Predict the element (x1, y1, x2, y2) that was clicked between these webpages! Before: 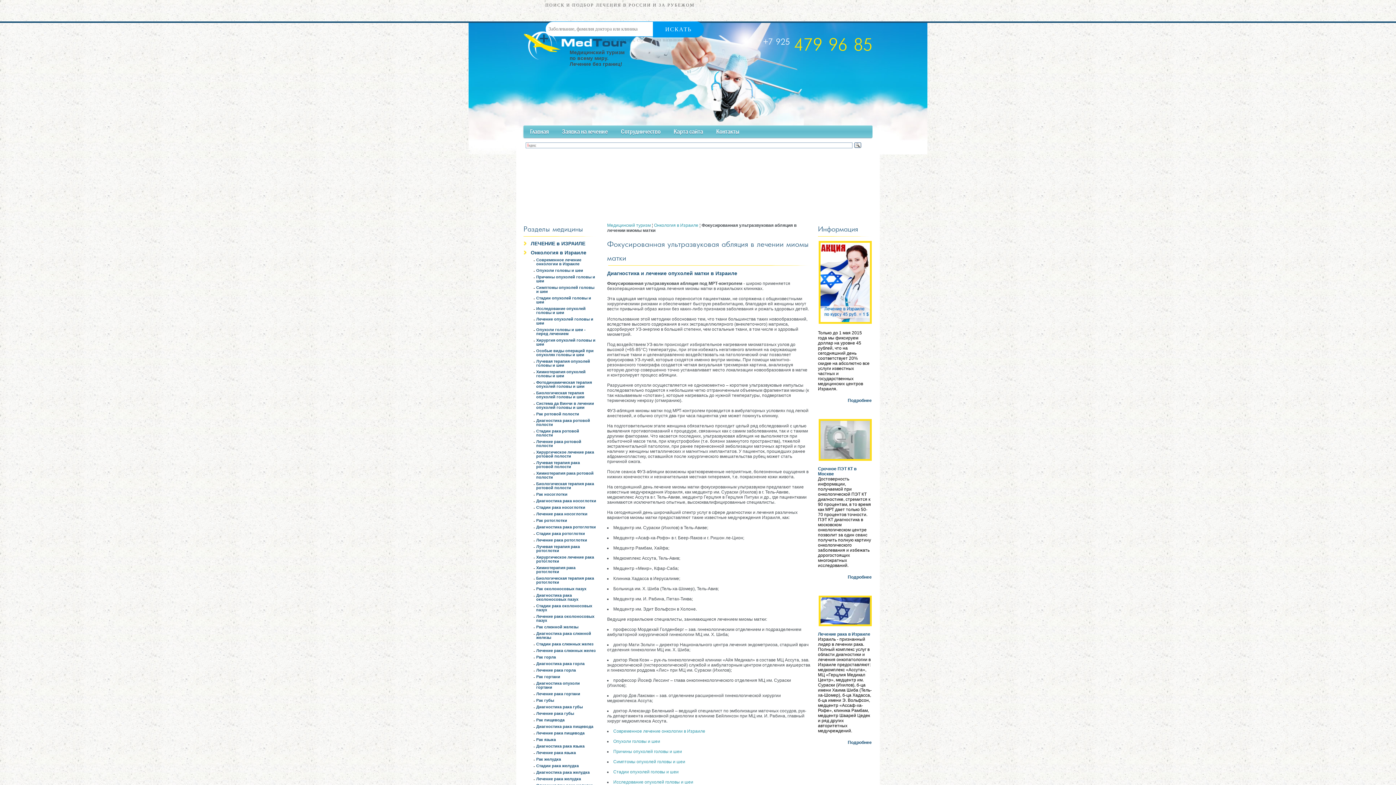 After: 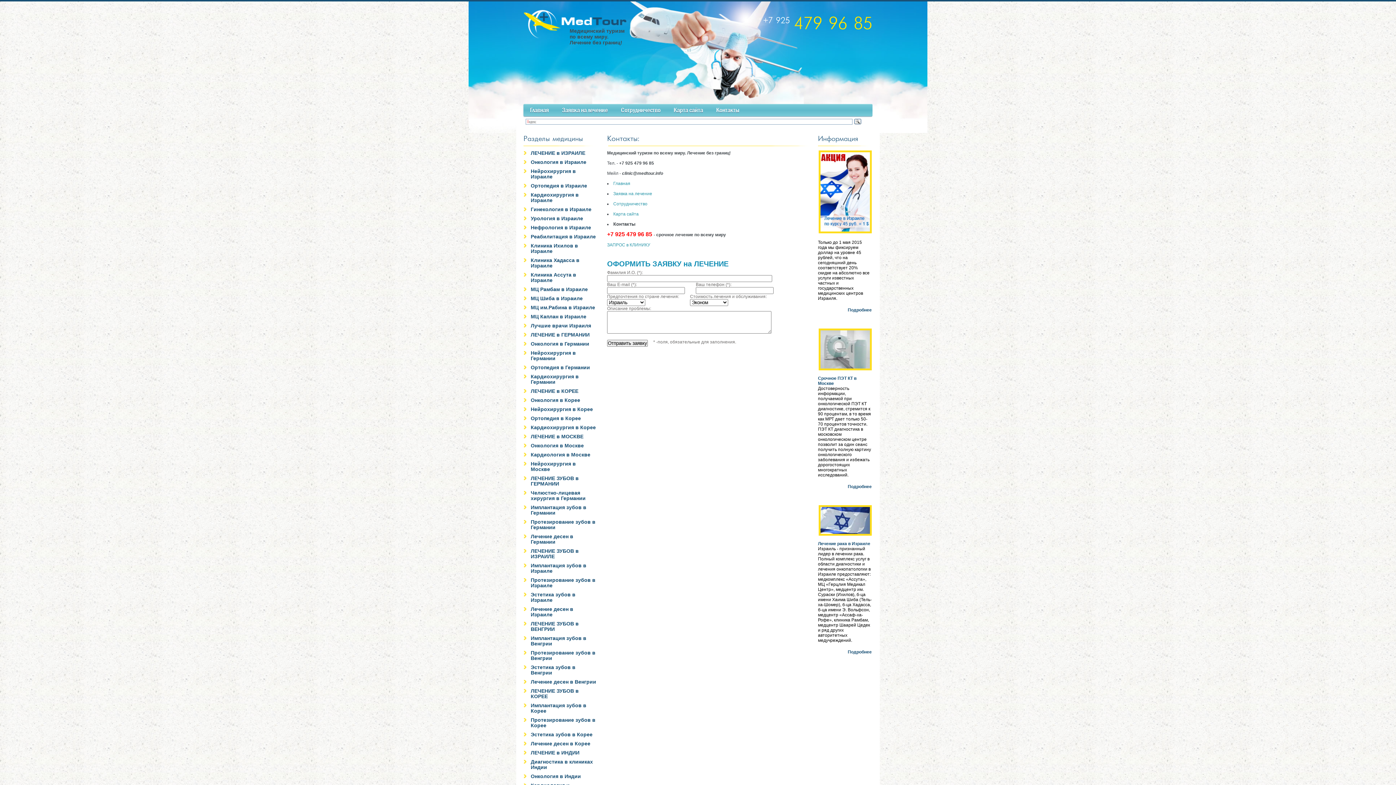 Action: label: Контакты bbox: (709, 125, 746, 138)